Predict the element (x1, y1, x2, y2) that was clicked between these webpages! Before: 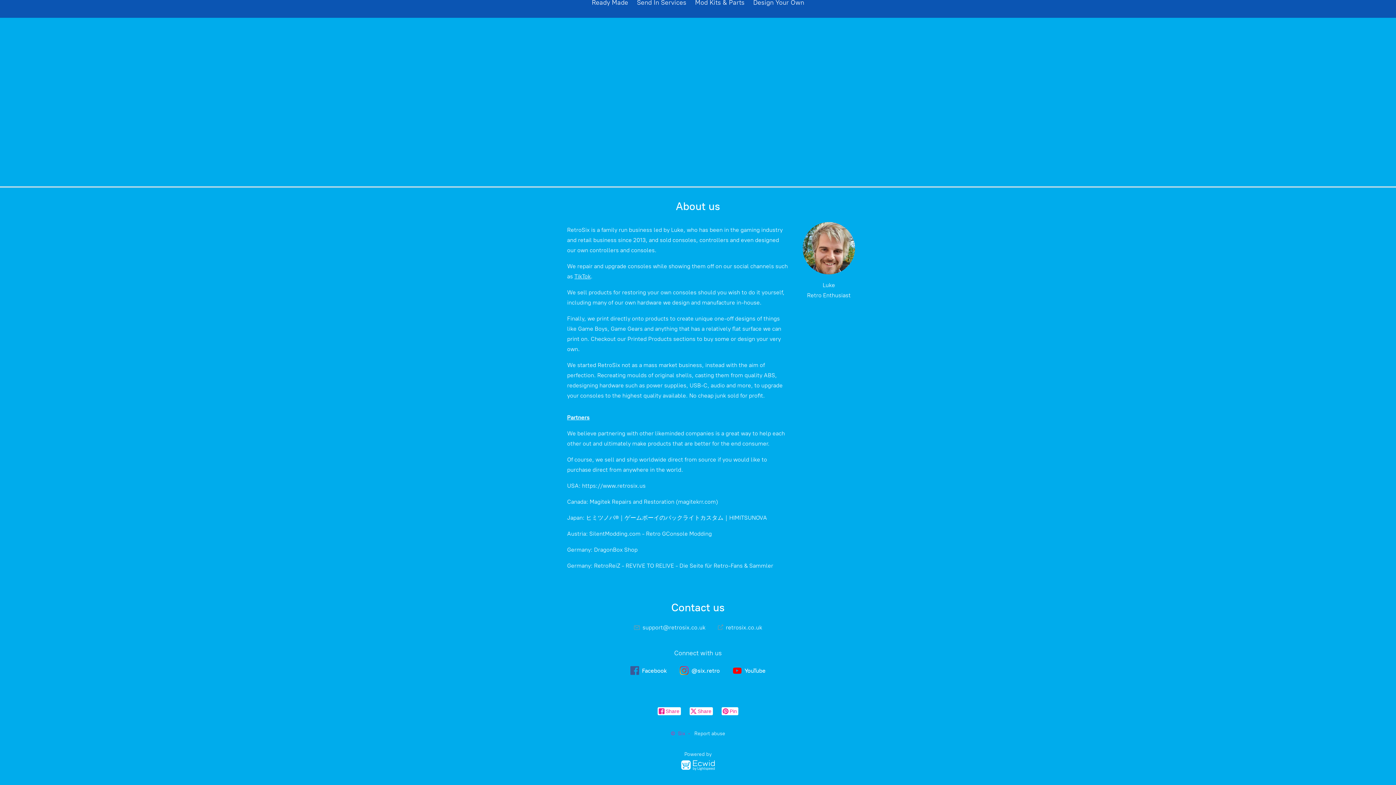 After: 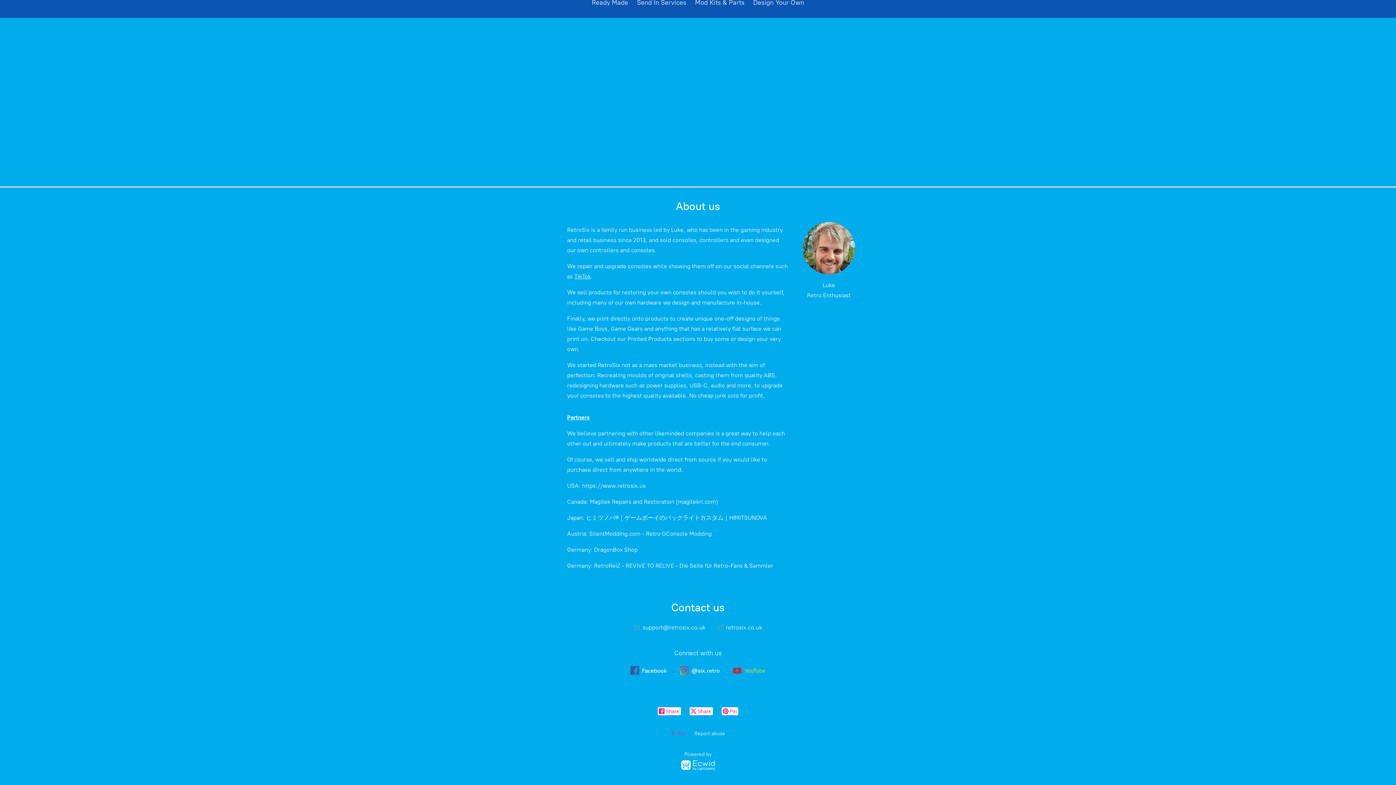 Action: bbox: (733, 666, 765, 675) label: YouTube